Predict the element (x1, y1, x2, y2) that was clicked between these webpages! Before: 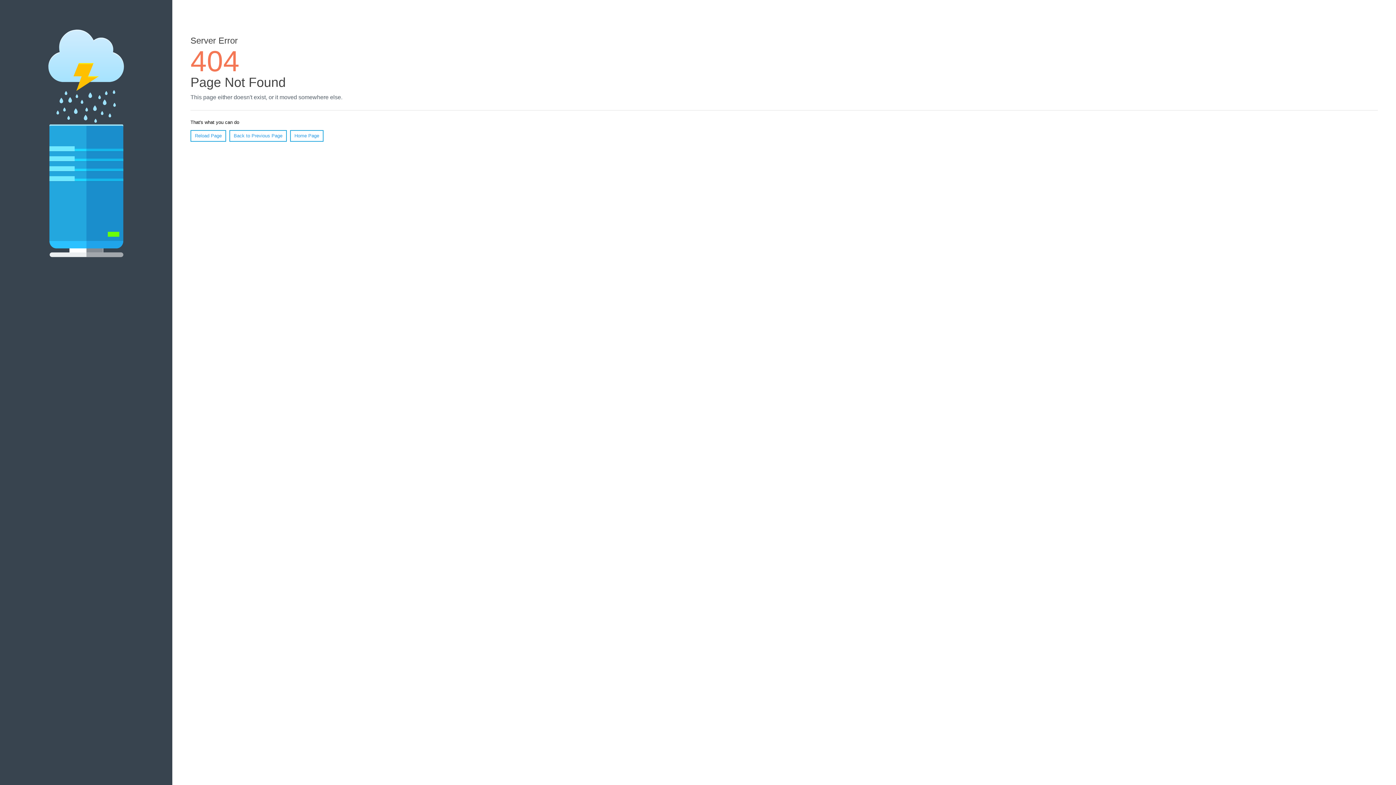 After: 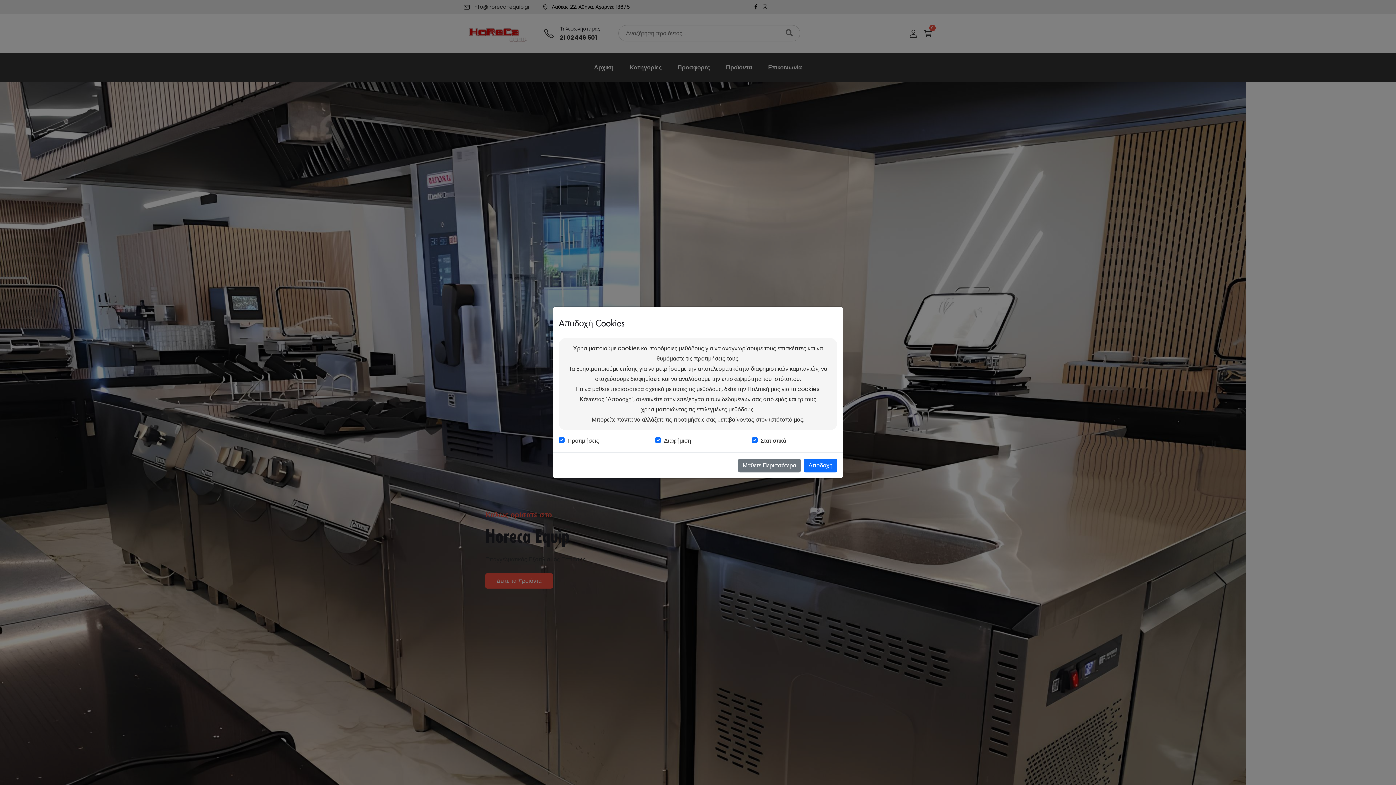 Action: bbox: (290, 130, 323, 141) label: Home Page